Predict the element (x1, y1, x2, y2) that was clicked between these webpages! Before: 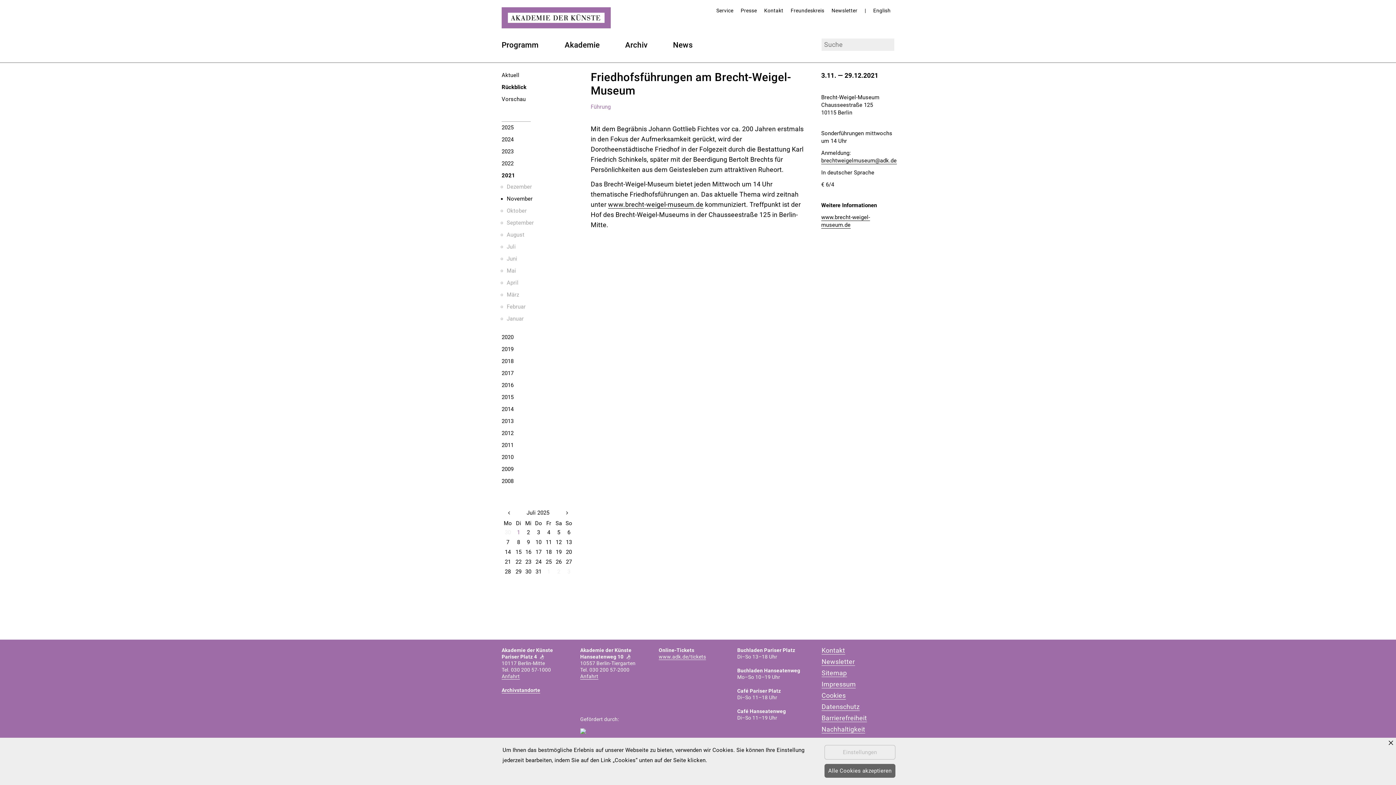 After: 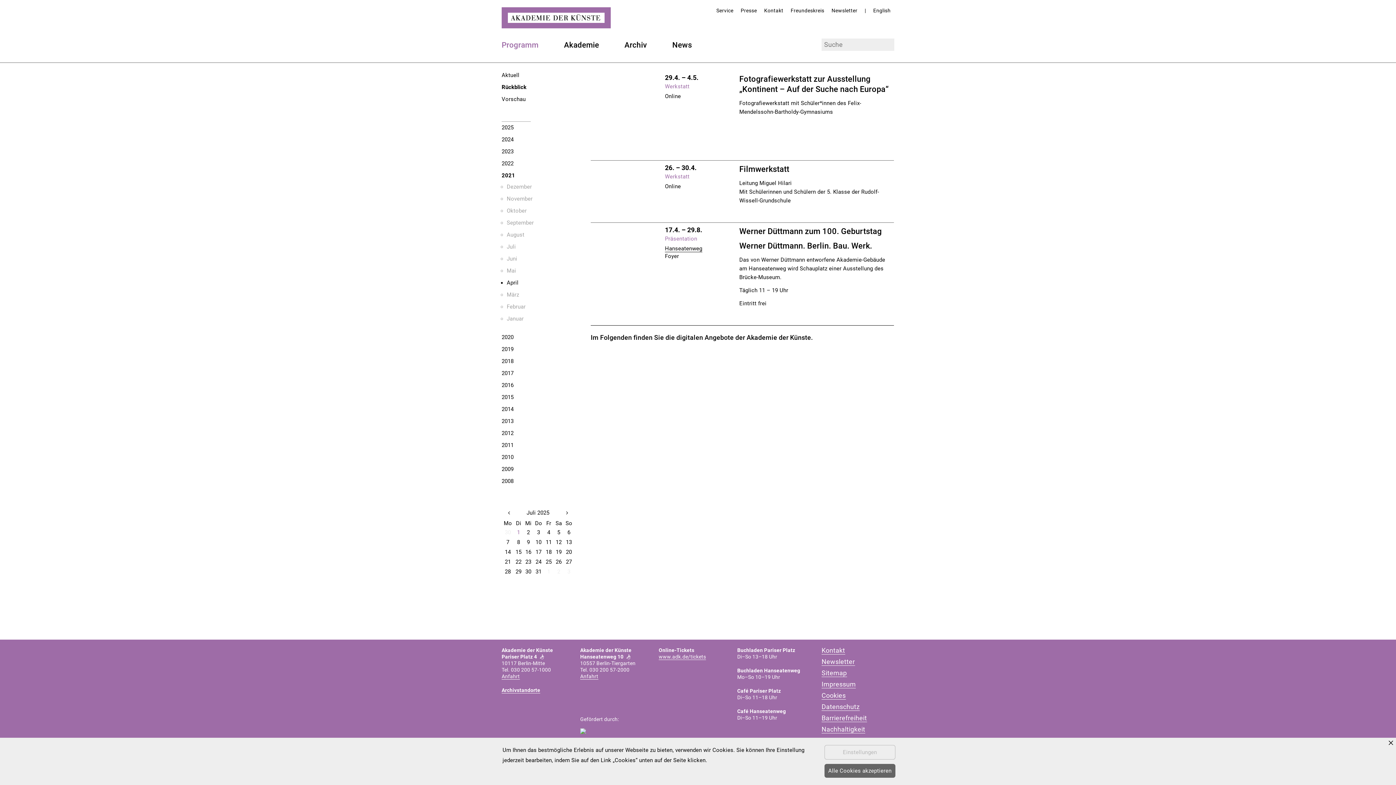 Action: label: April bbox: (506, 279, 518, 286)